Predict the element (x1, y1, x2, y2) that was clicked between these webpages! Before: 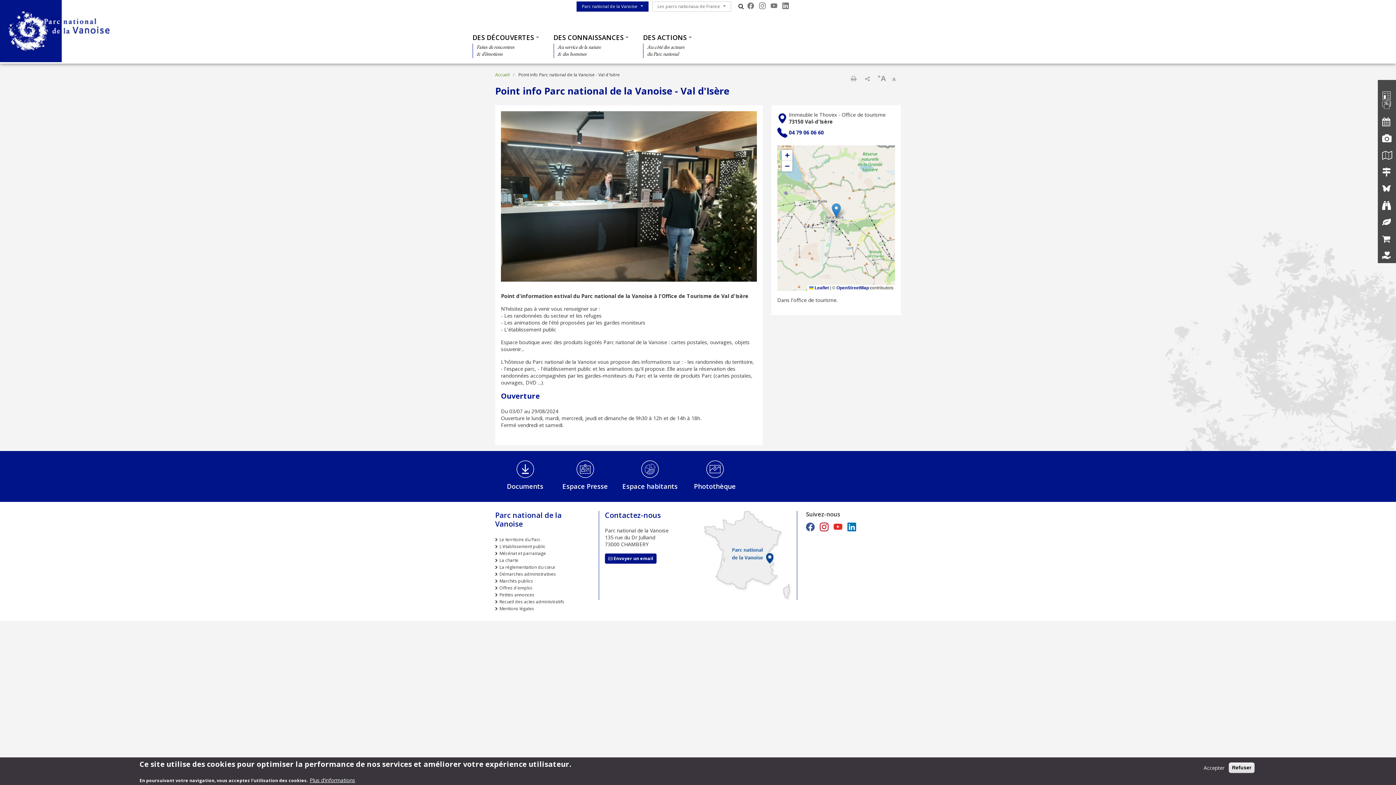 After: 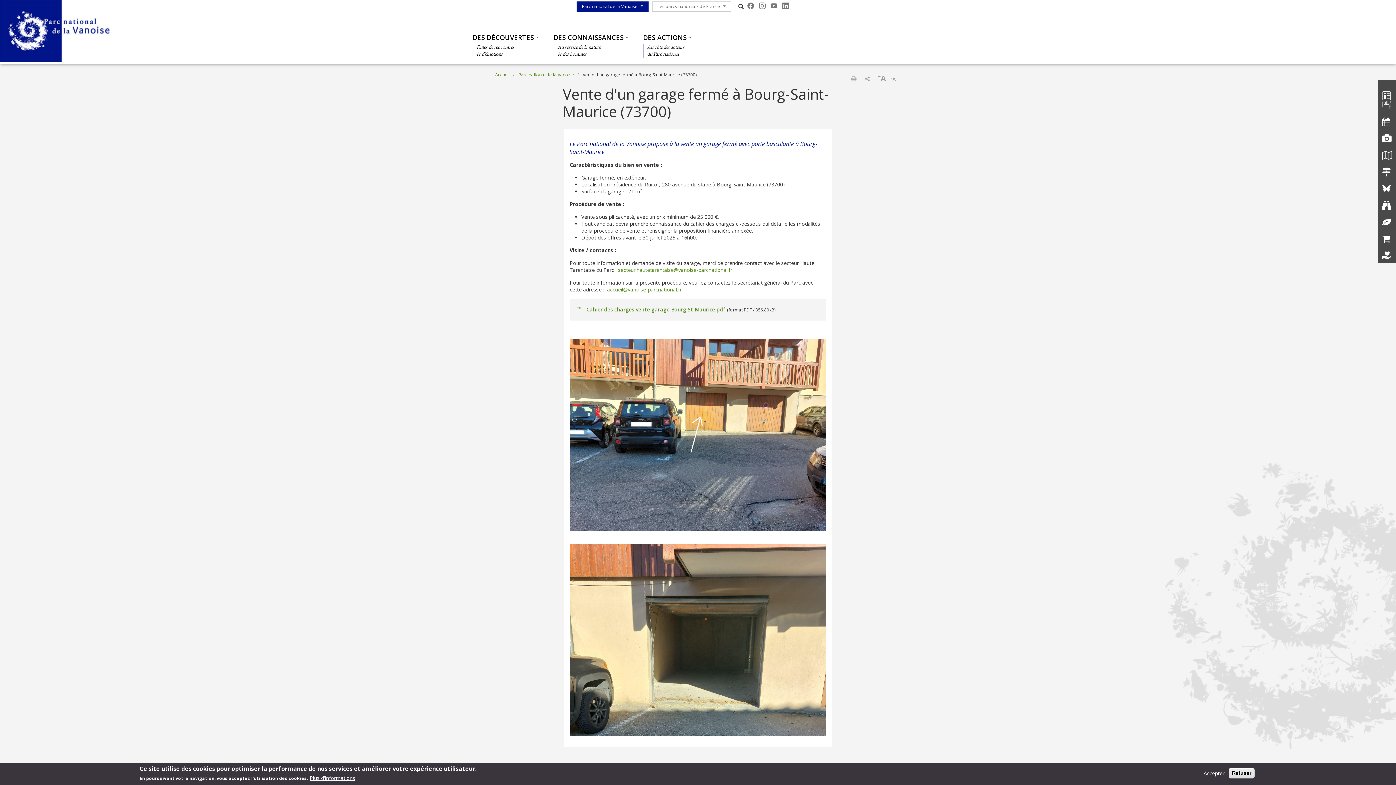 Action: bbox: (495, 590, 534, 598) label: Petites annonces